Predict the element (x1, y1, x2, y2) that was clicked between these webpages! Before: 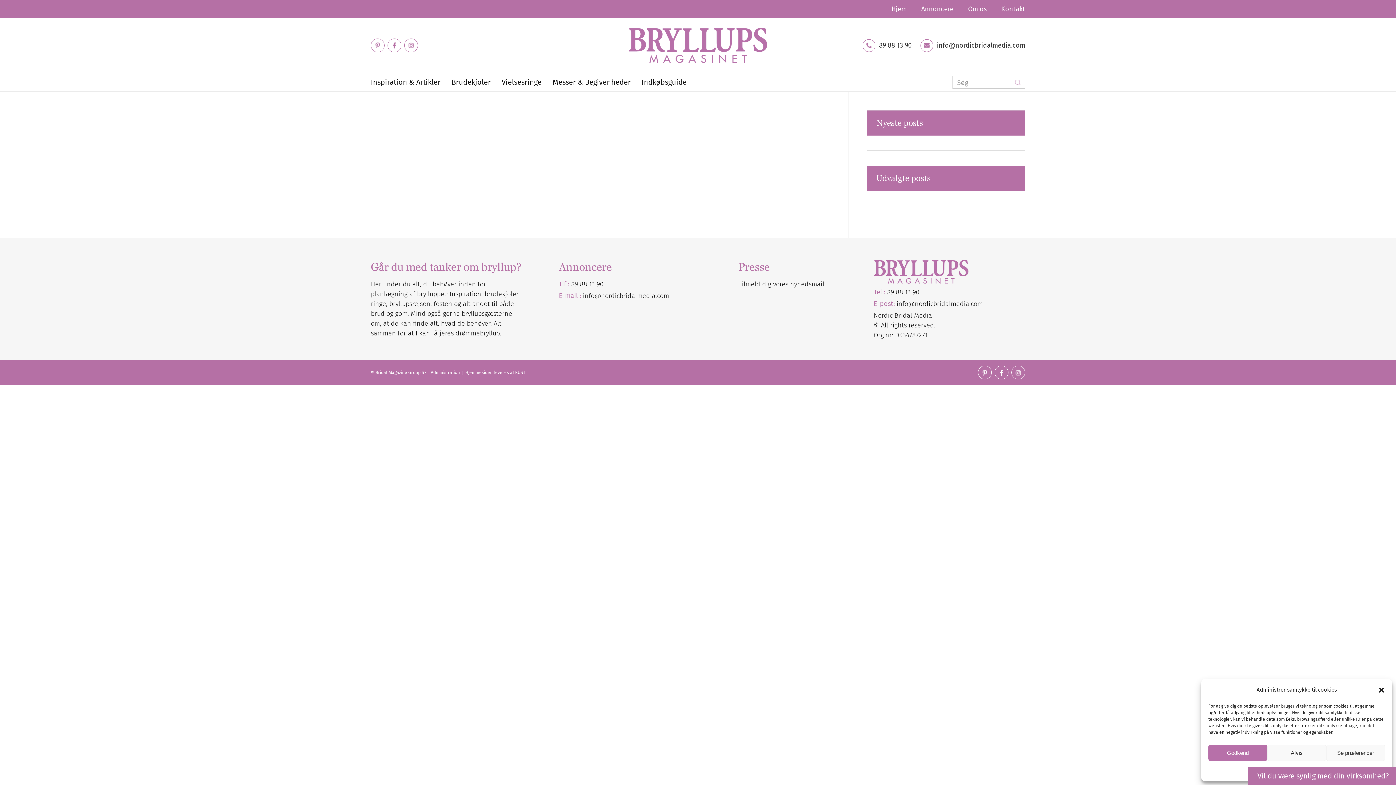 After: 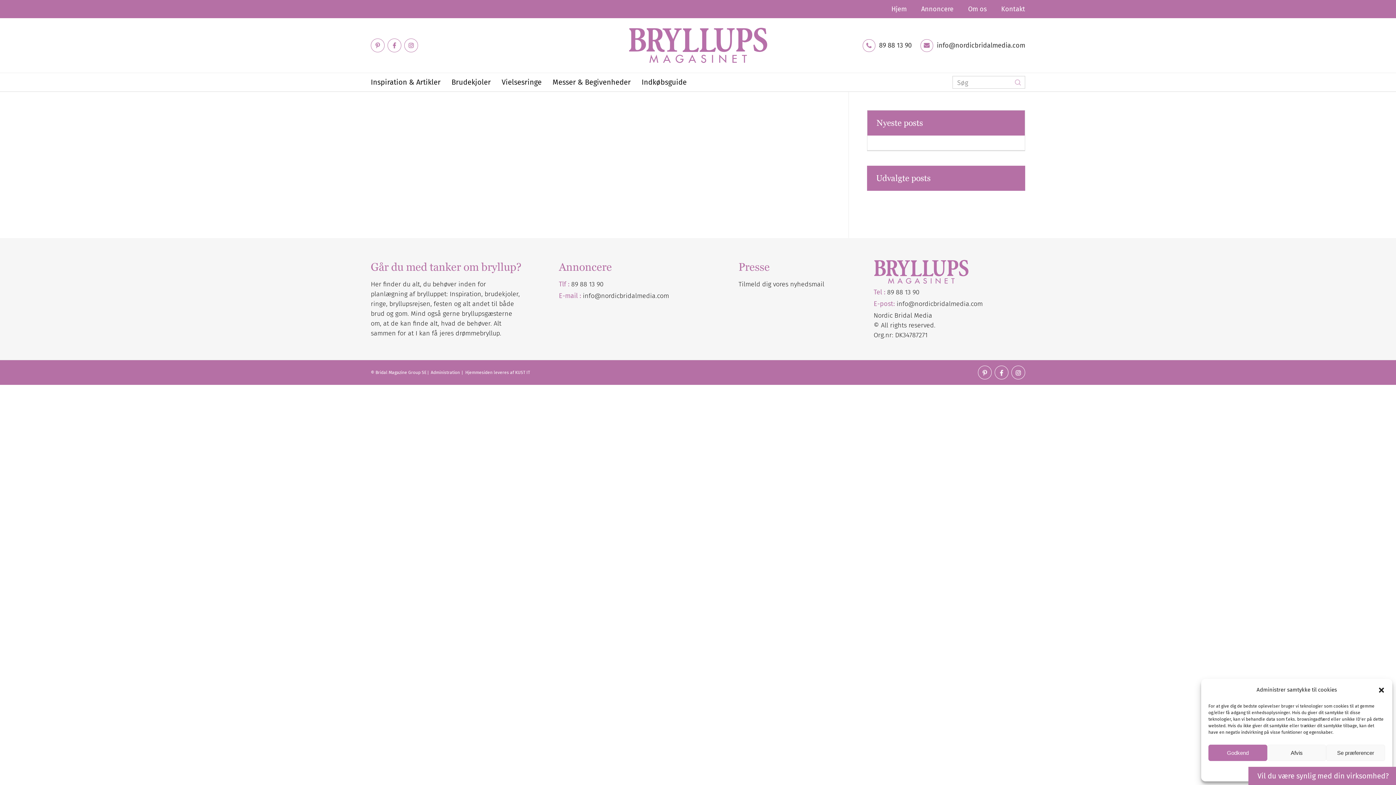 Action: bbox: (1248, 767, 1398, 785) label: Vil du være synlig med din virksomhed?